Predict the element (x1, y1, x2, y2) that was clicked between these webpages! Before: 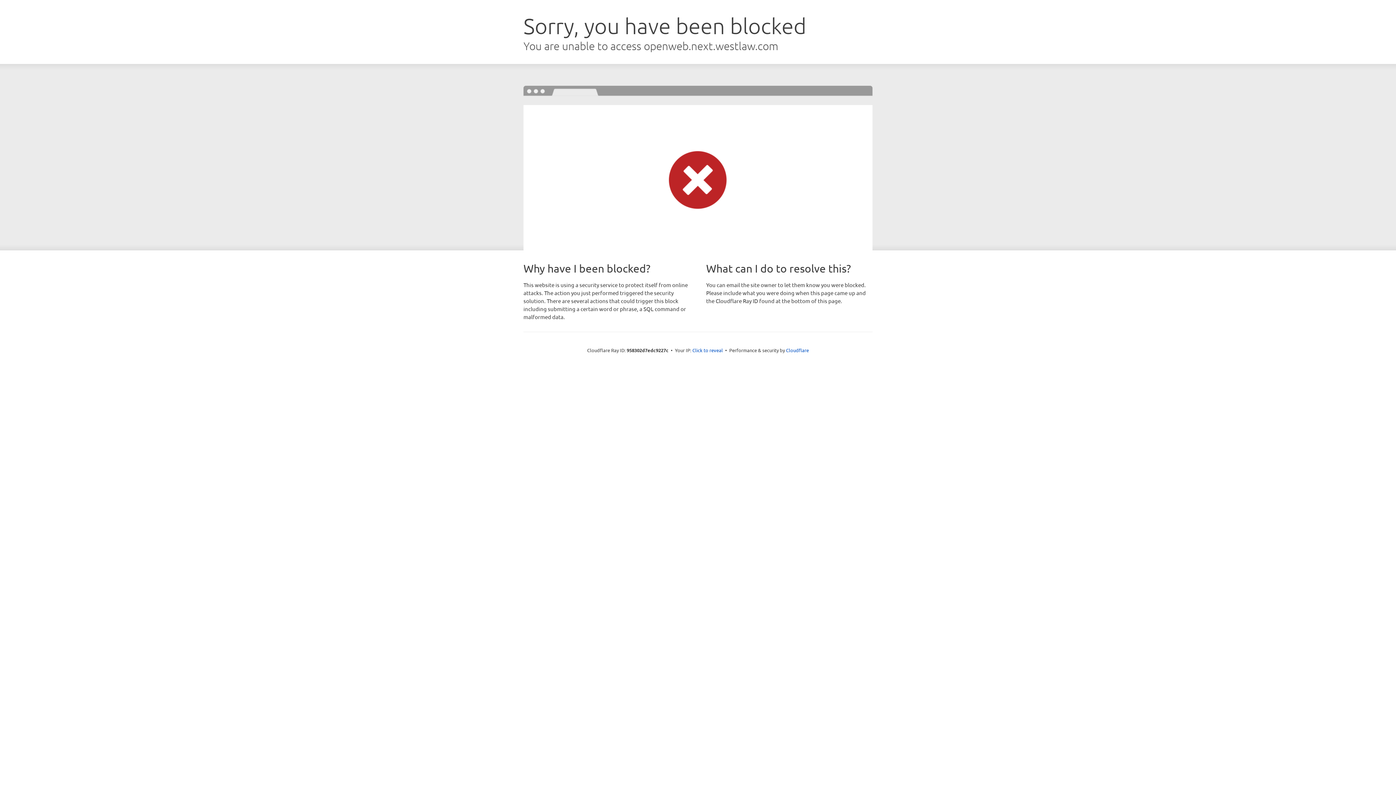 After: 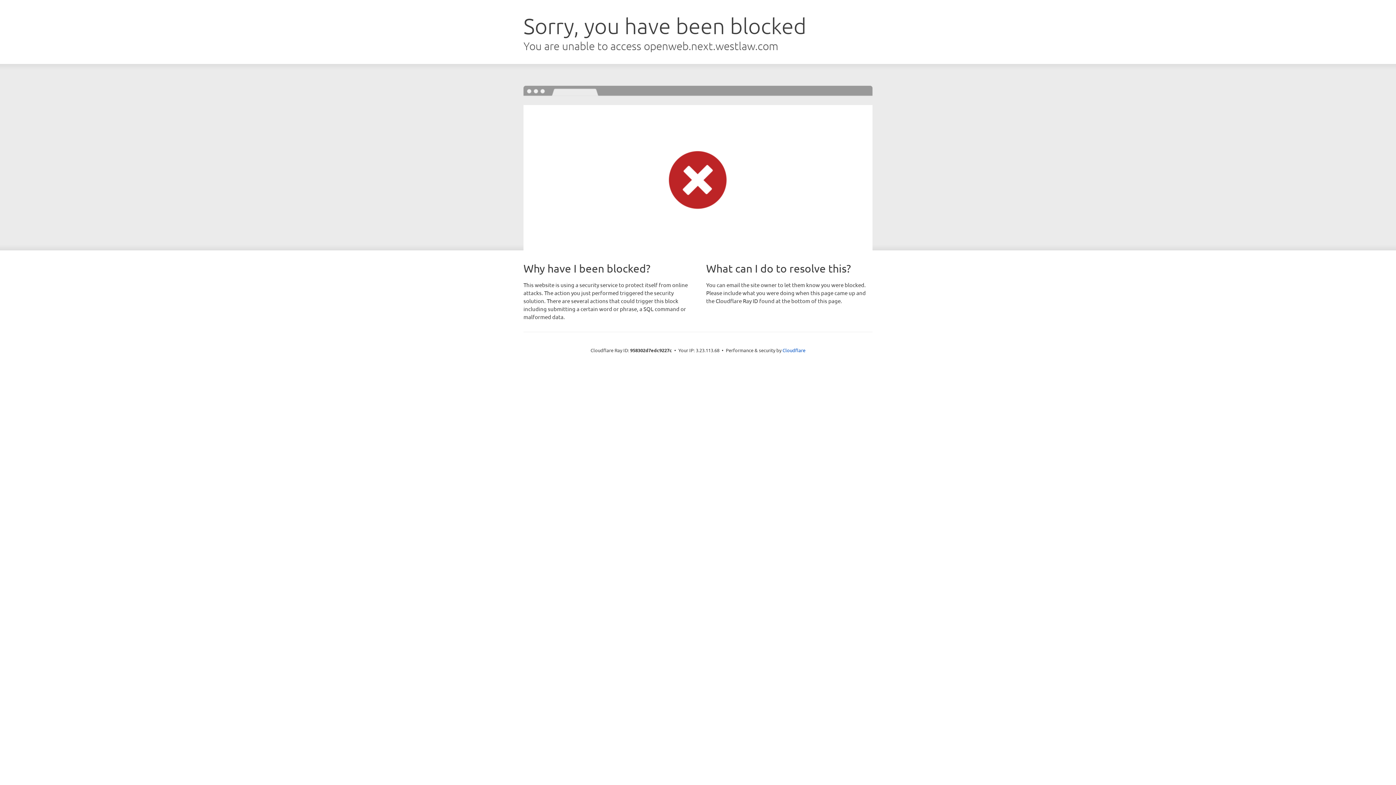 Action: label: Click to reveal bbox: (692, 346, 723, 353)